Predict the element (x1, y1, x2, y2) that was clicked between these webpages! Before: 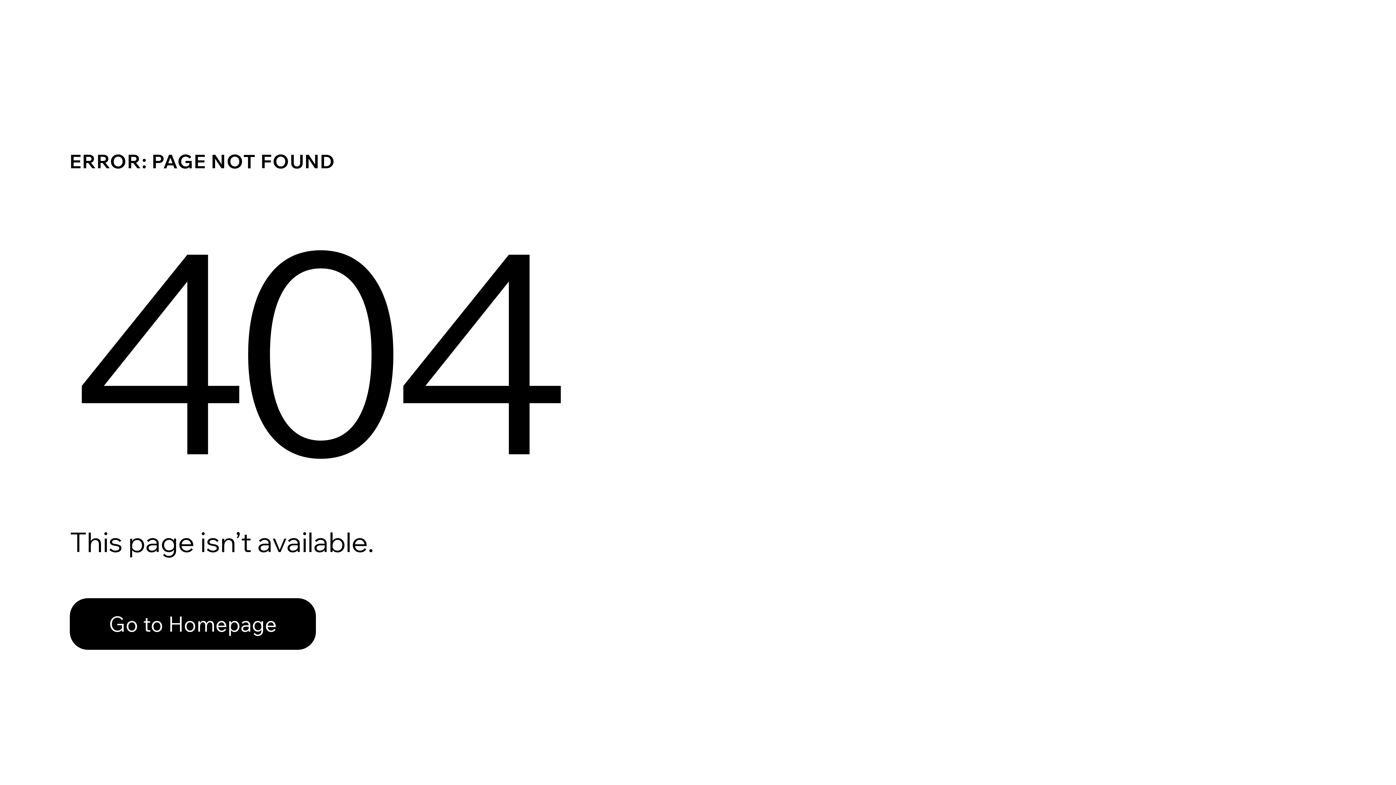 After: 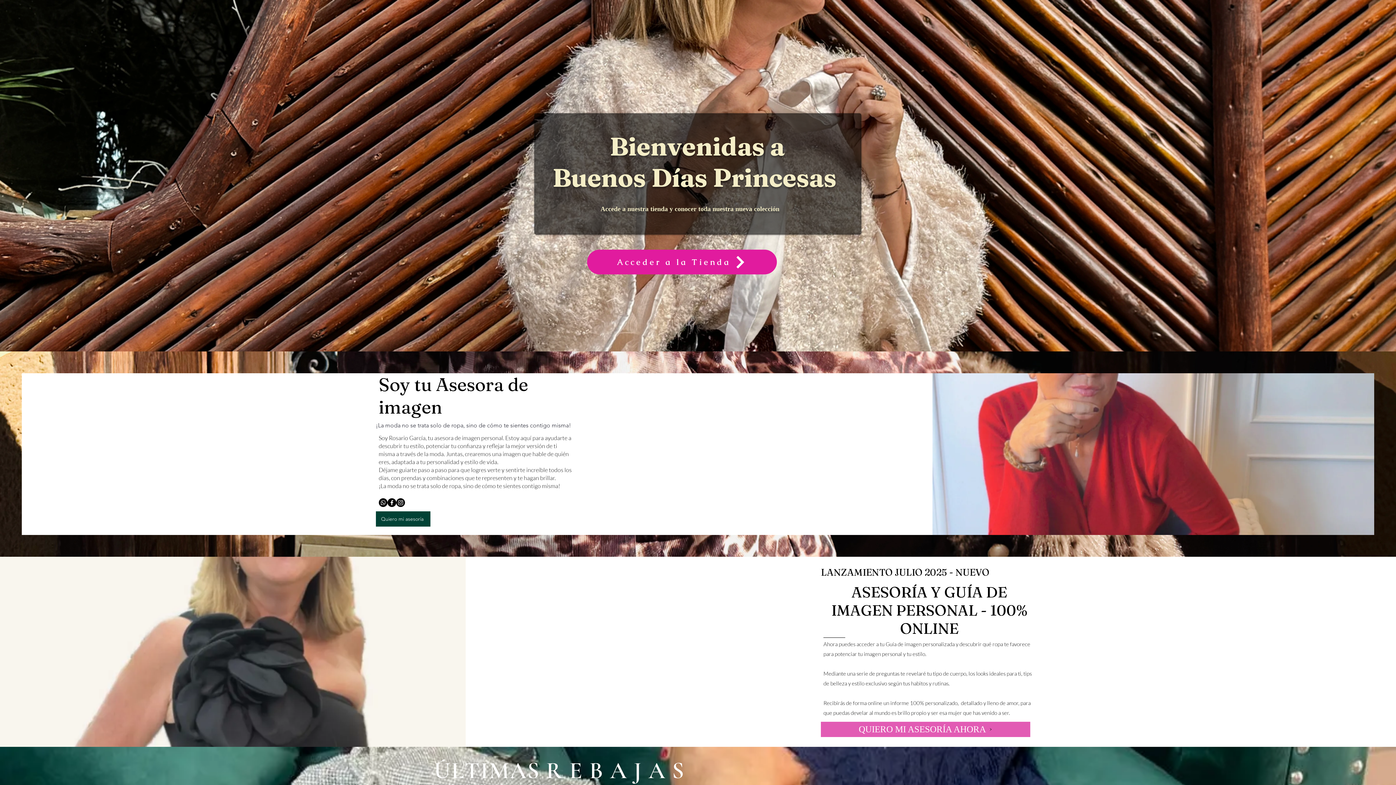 Action: bbox: (69, 598, 316, 650) label: Go to Homepage